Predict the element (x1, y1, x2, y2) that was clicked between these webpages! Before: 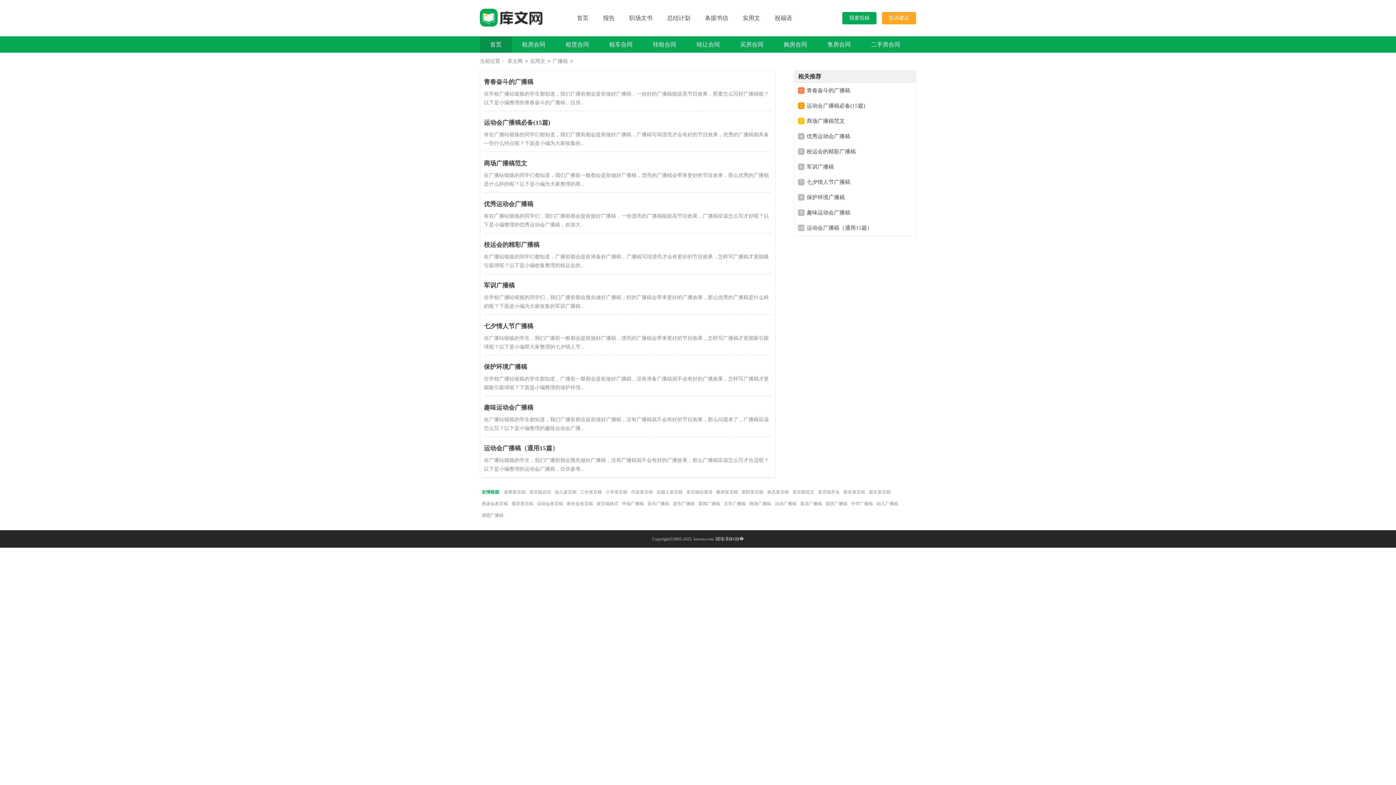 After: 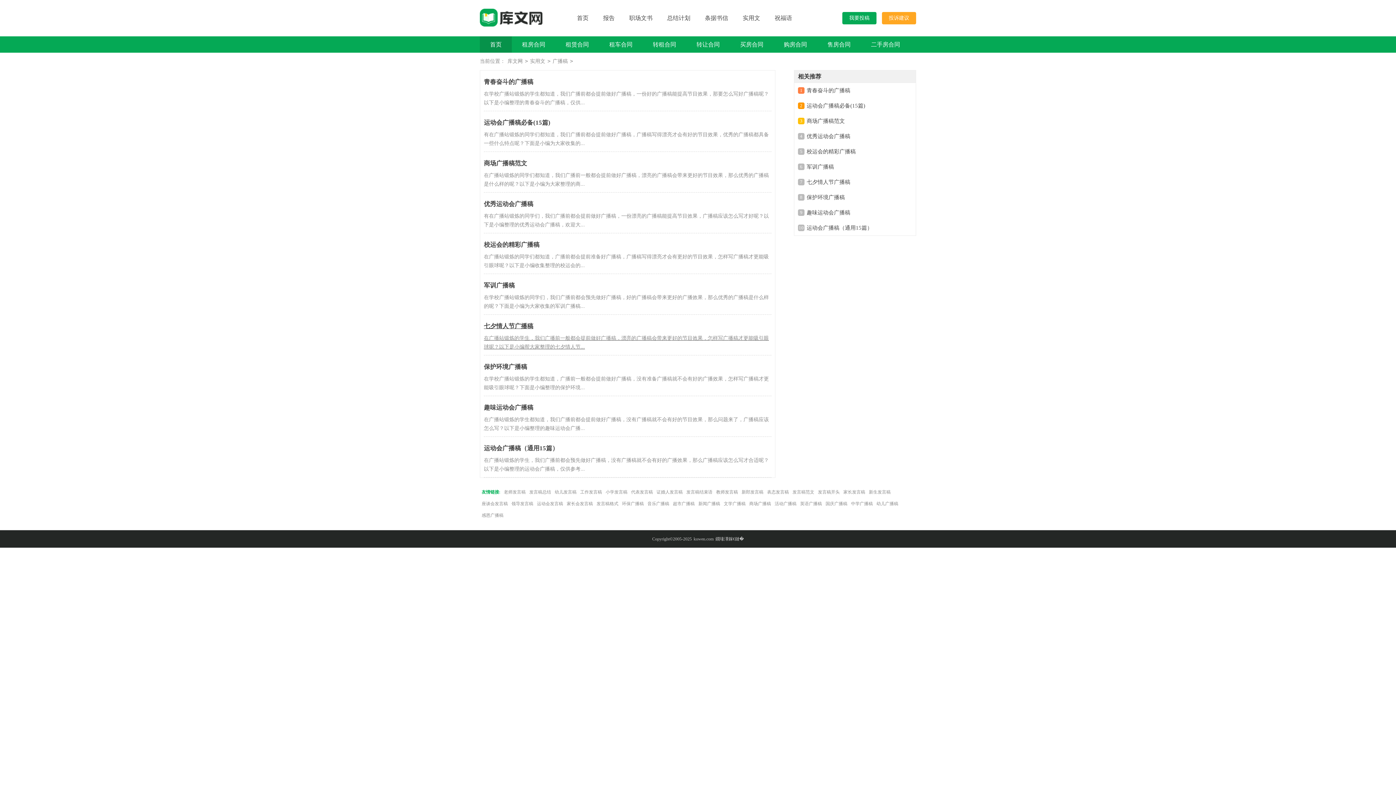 Action: label: 七夕情人节广播稿
在广播站锻炼的学生，我们广播前一般都会提前做好广播稿，漂亮的广播稿会带来更好的节目效果，怎样写广播稿才更能吸引眼球呢？以下是小编帮大家整理的七夕情人节... bbox: (484, 314, 771, 355)